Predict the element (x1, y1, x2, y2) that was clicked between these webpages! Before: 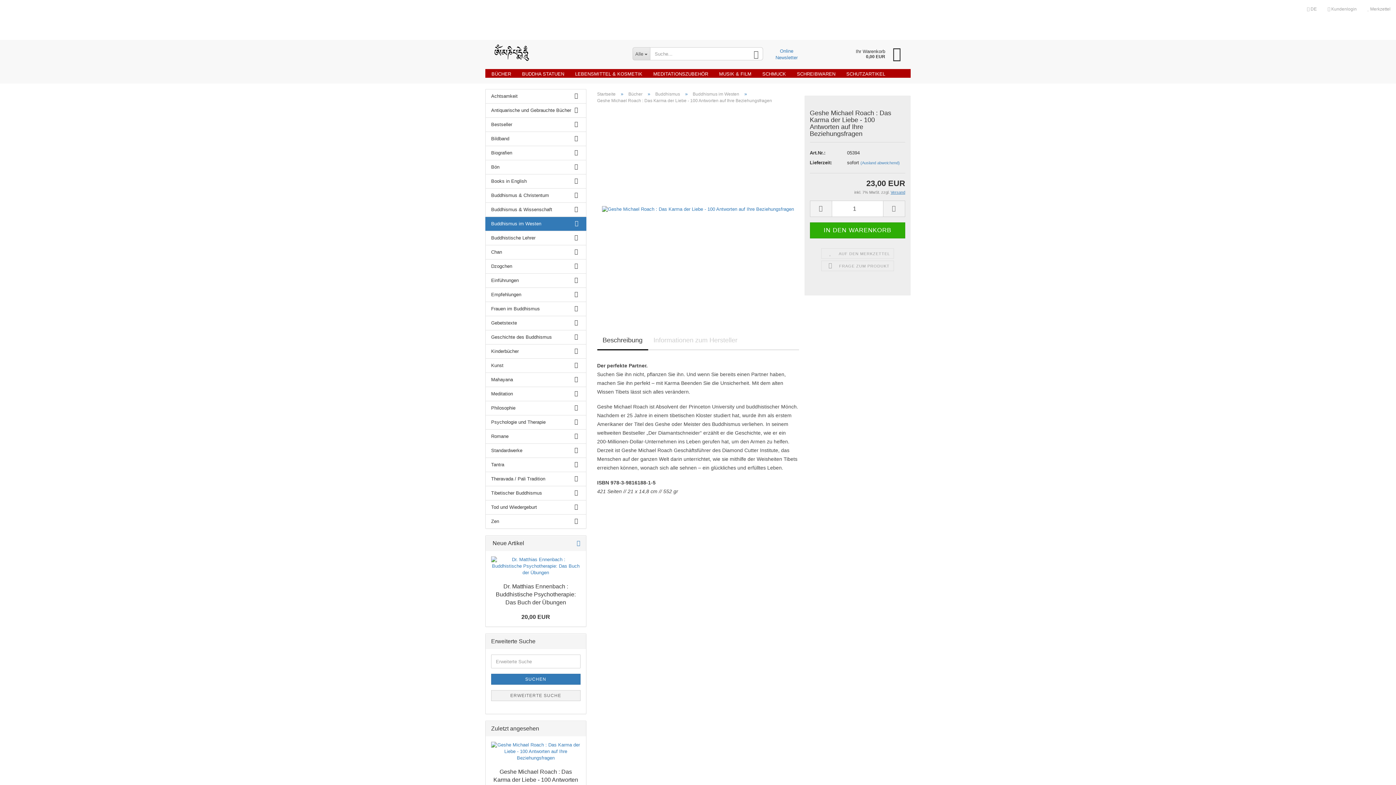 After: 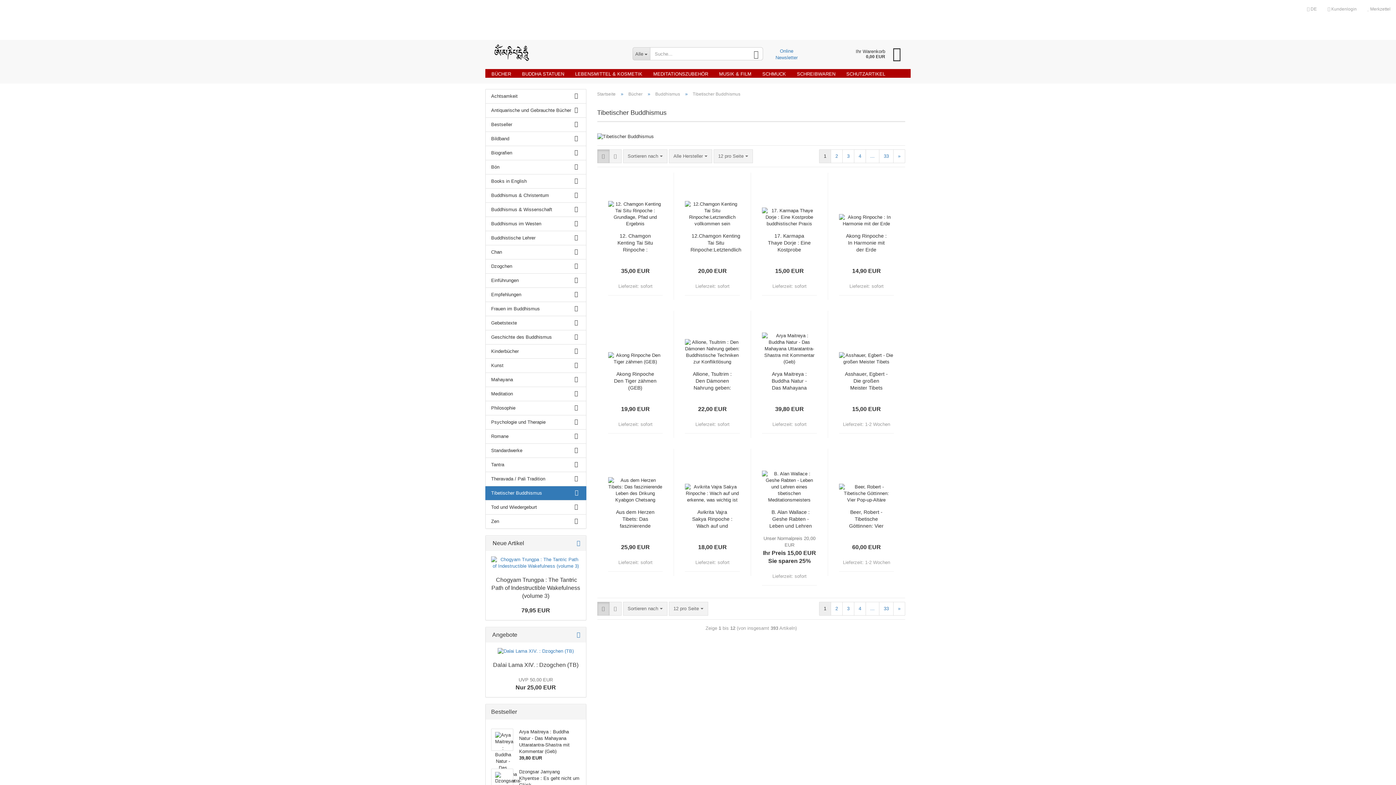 Action: bbox: (485, 486, 586, 500) label: Tibetischer Buddhismus